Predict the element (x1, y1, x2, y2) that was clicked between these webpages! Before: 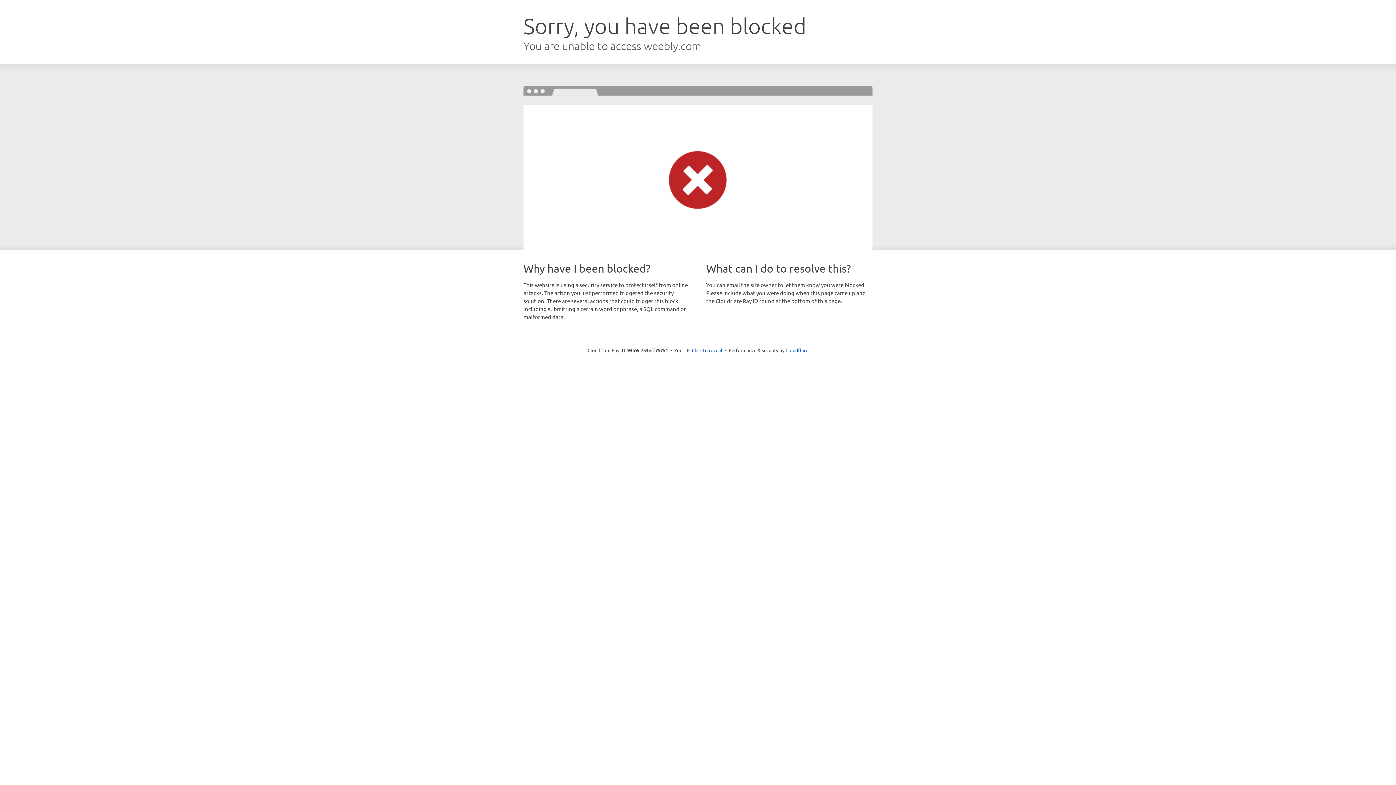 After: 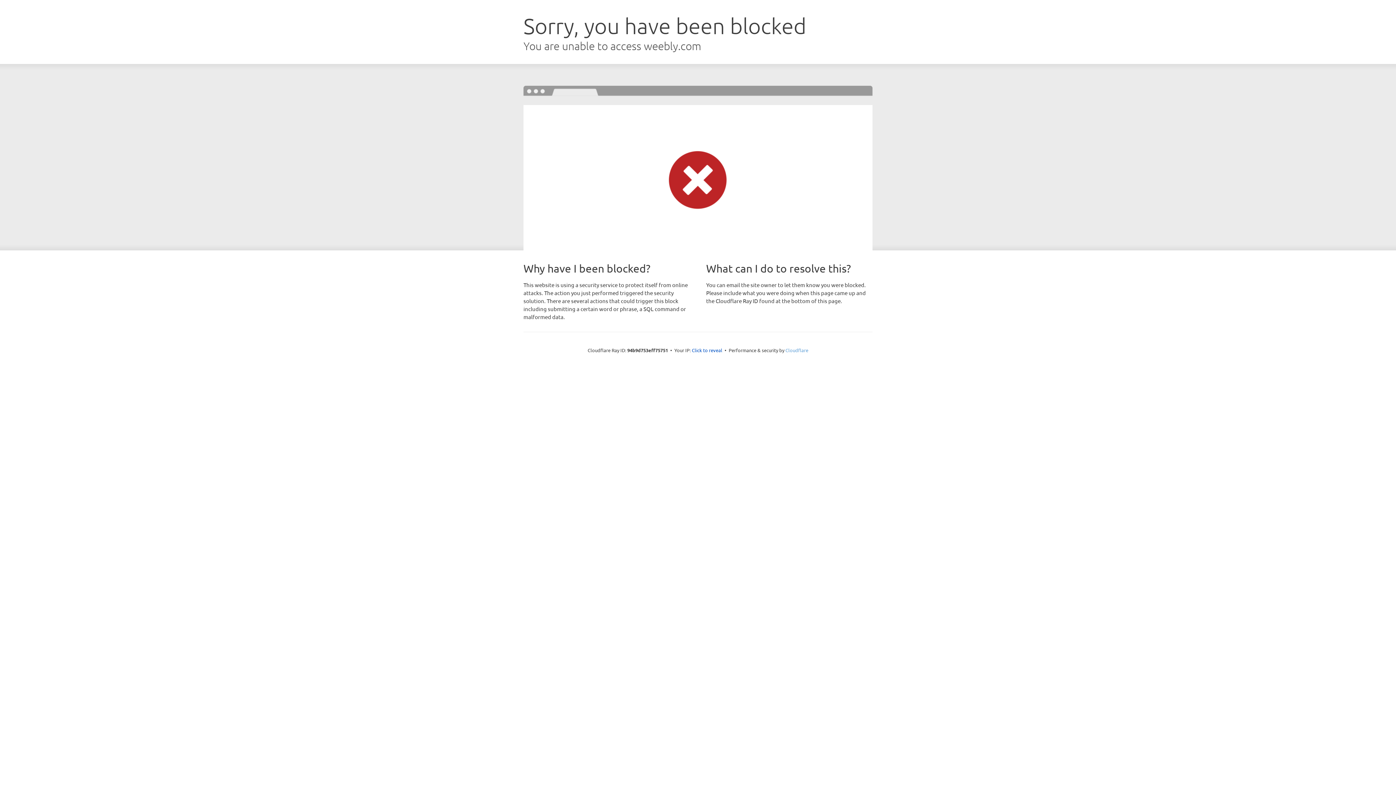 Action: bbox: (785, 347, 808, 353) label: Cloudflare